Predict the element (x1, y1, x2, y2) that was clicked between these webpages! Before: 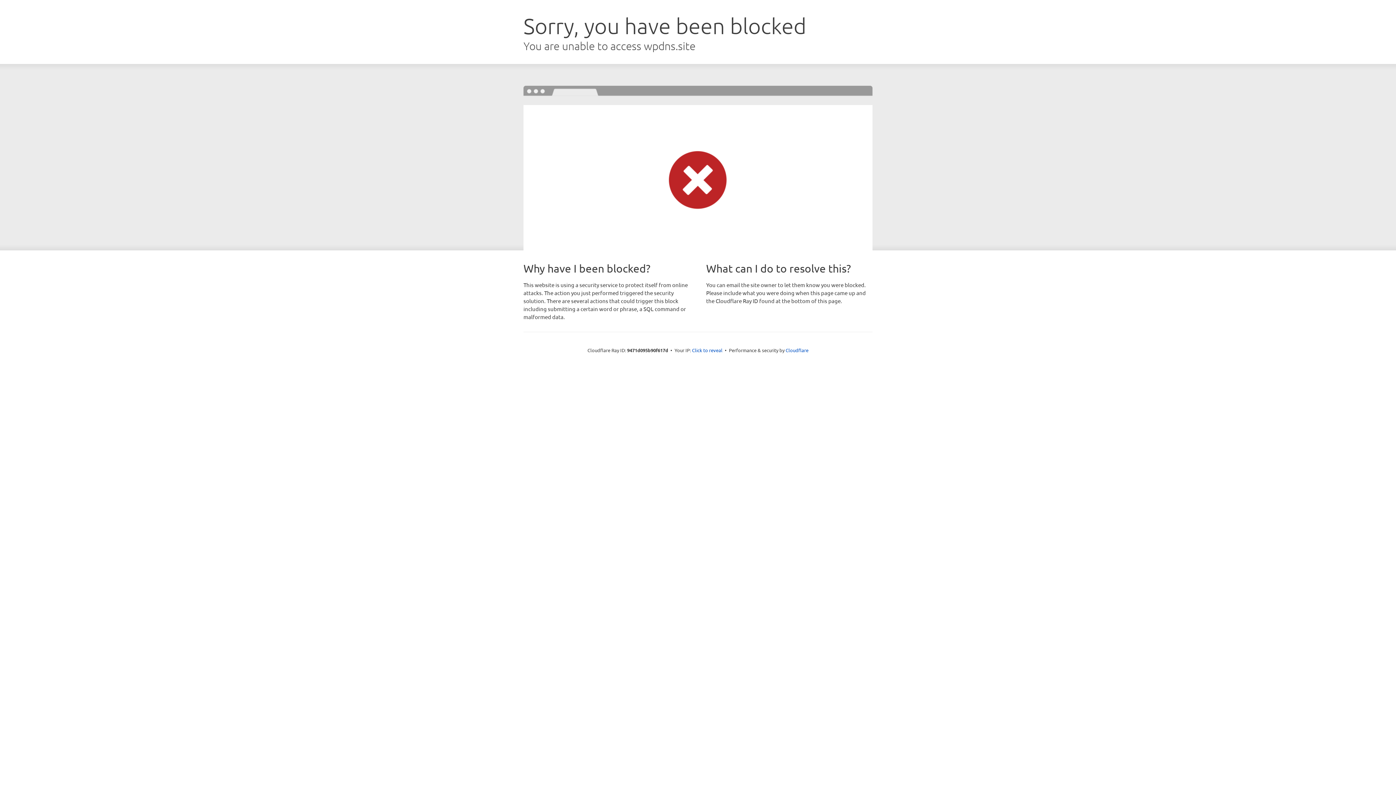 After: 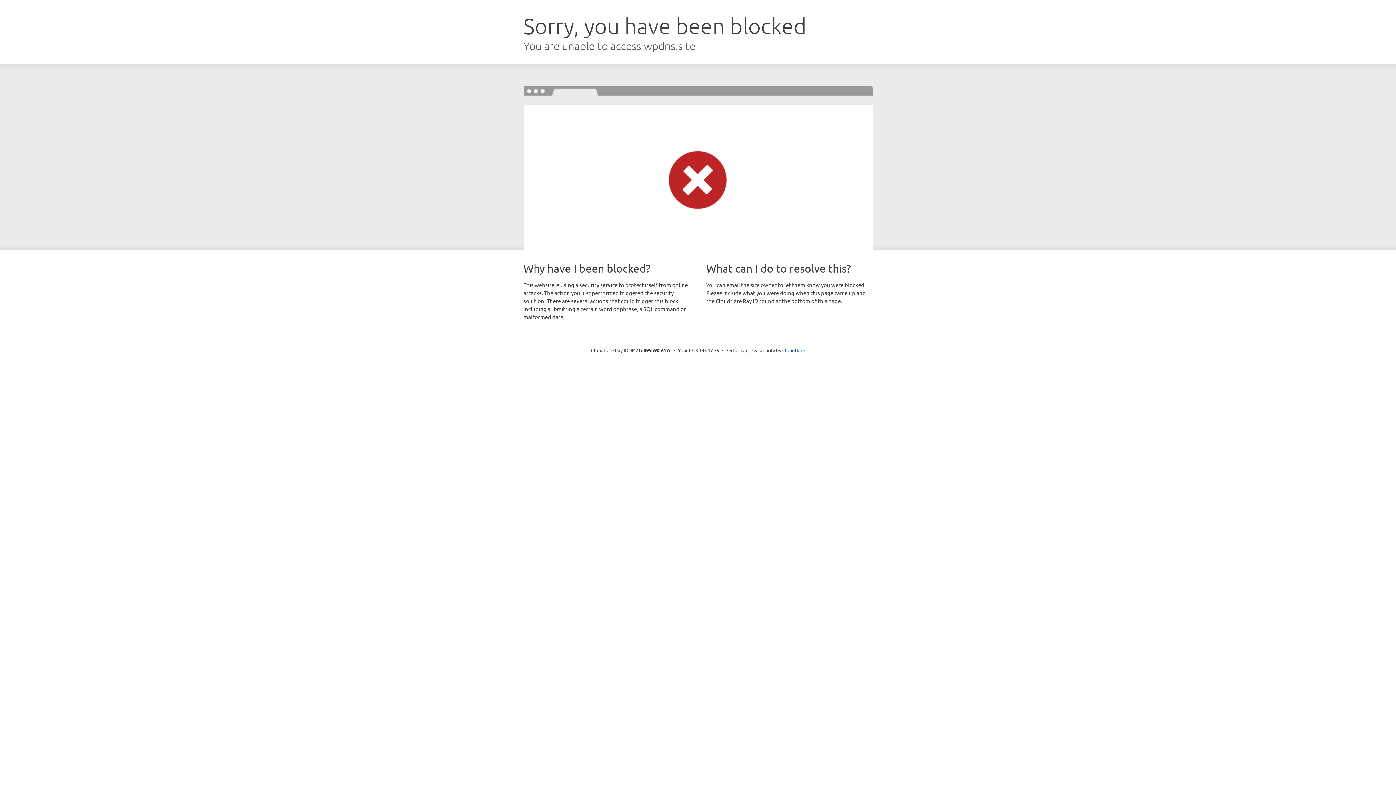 Action: label: Click to reveal bbox: (692, 346, 722, 353)